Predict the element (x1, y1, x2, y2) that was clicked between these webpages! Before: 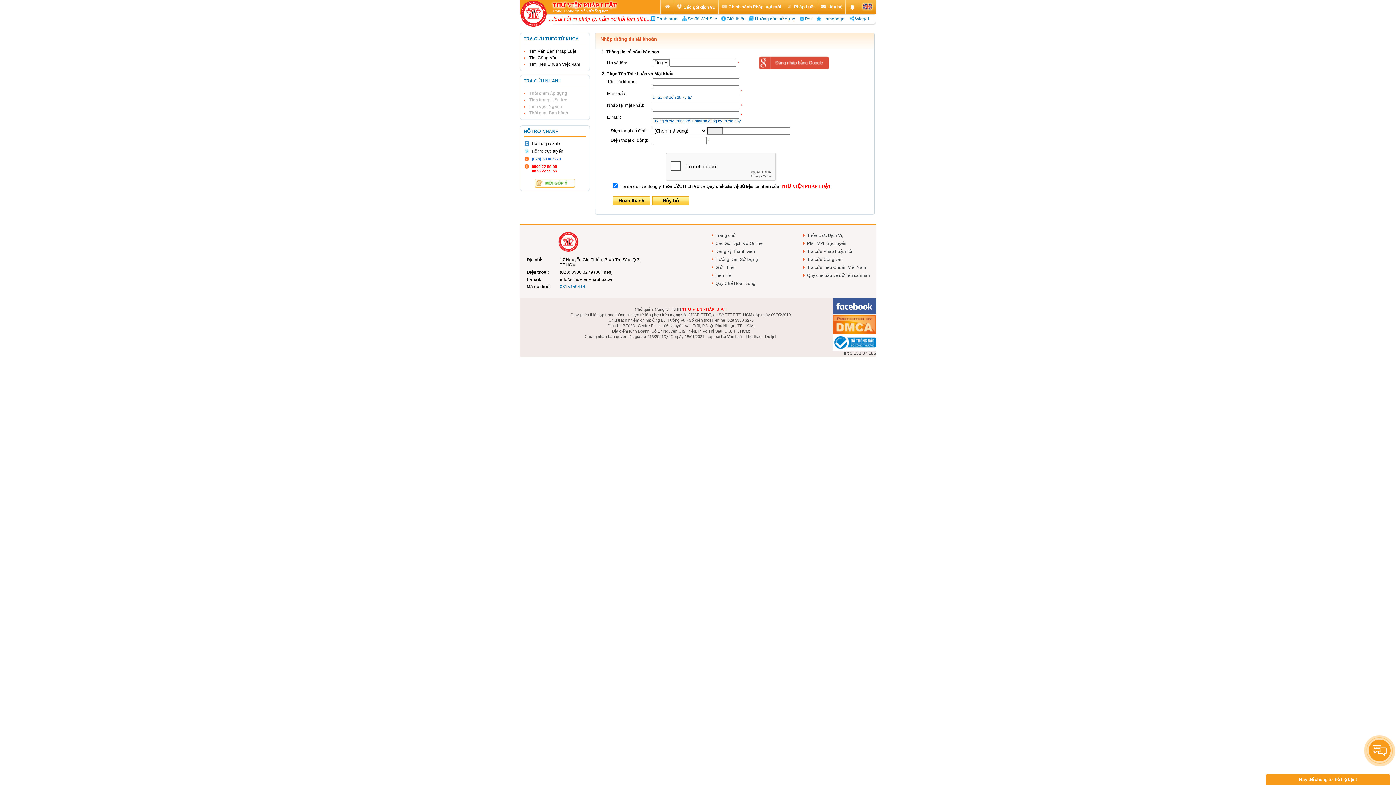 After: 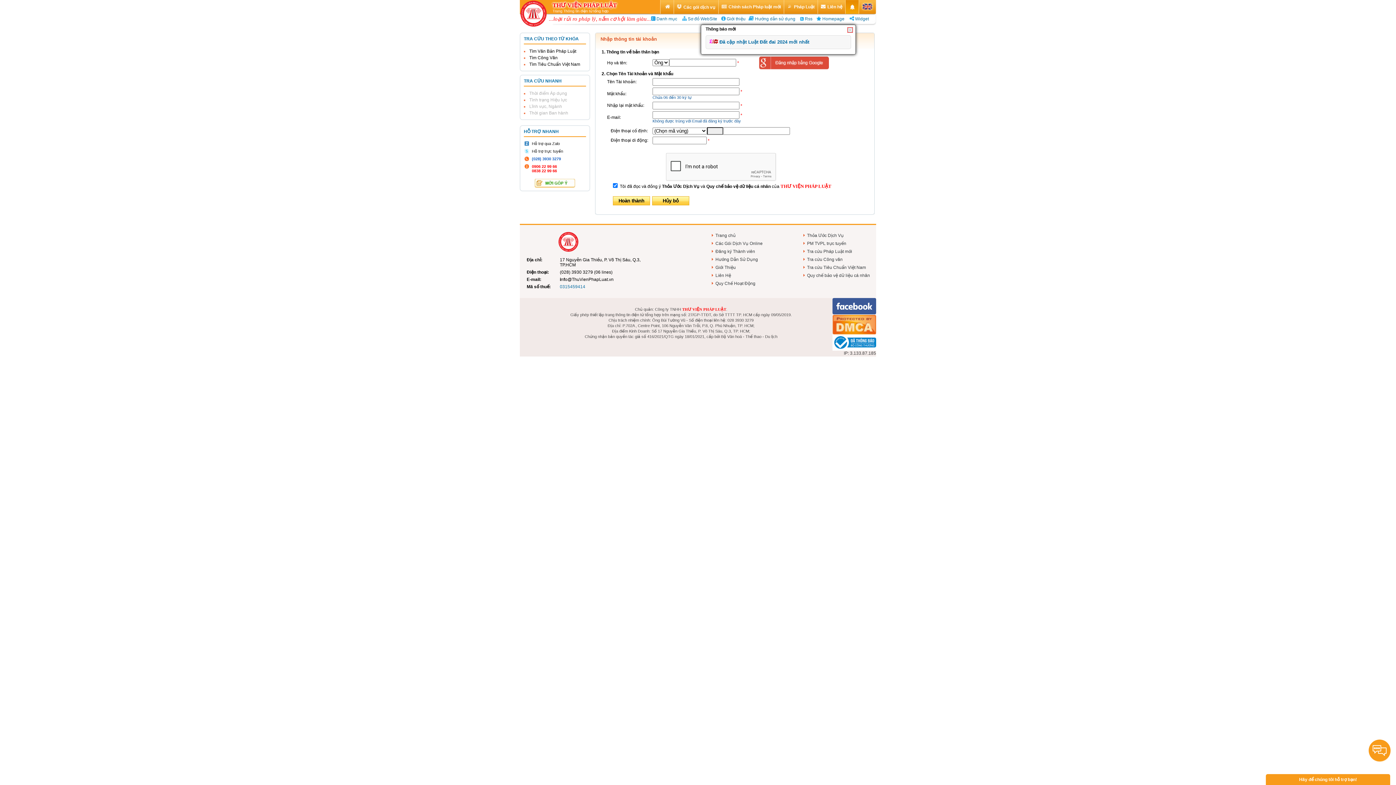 Action: bbox: (849, 5, 855, 10)